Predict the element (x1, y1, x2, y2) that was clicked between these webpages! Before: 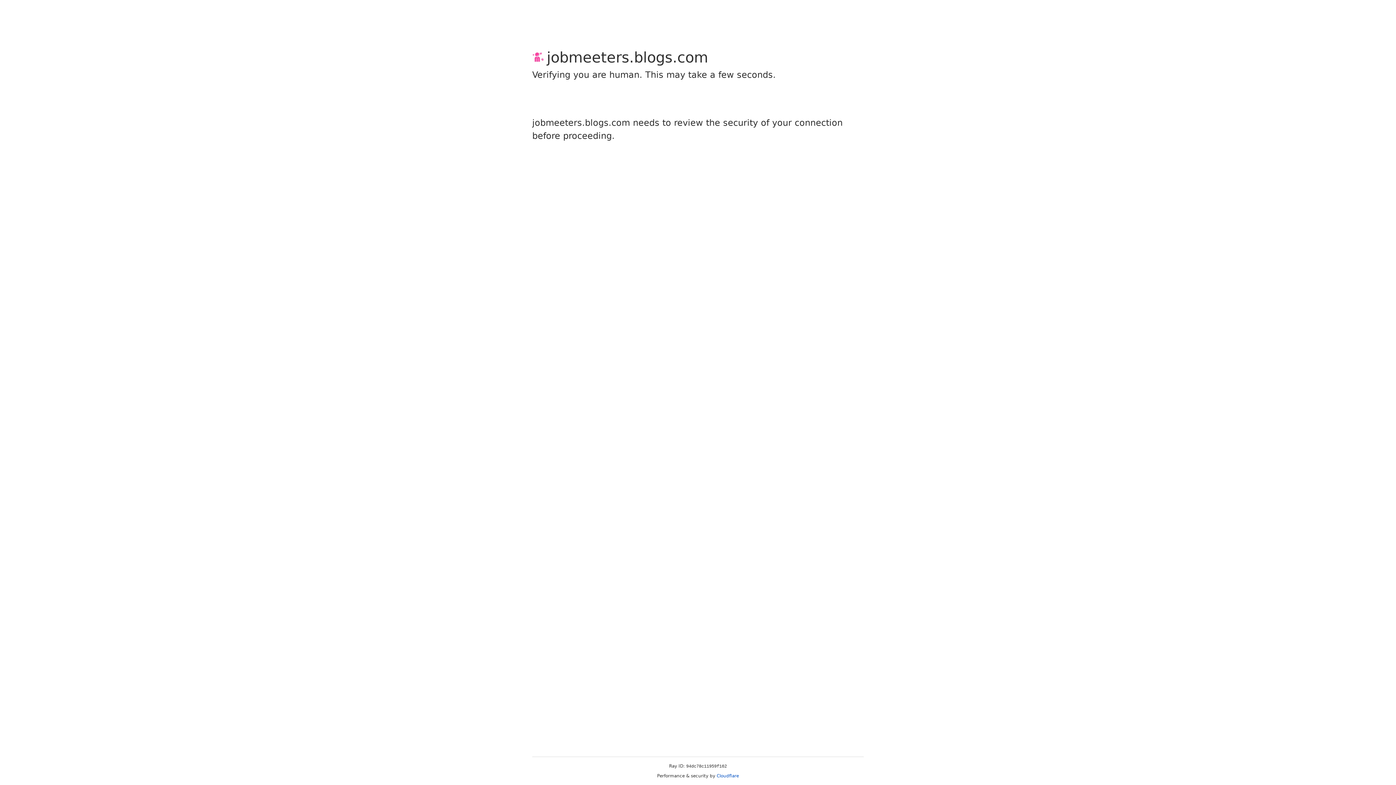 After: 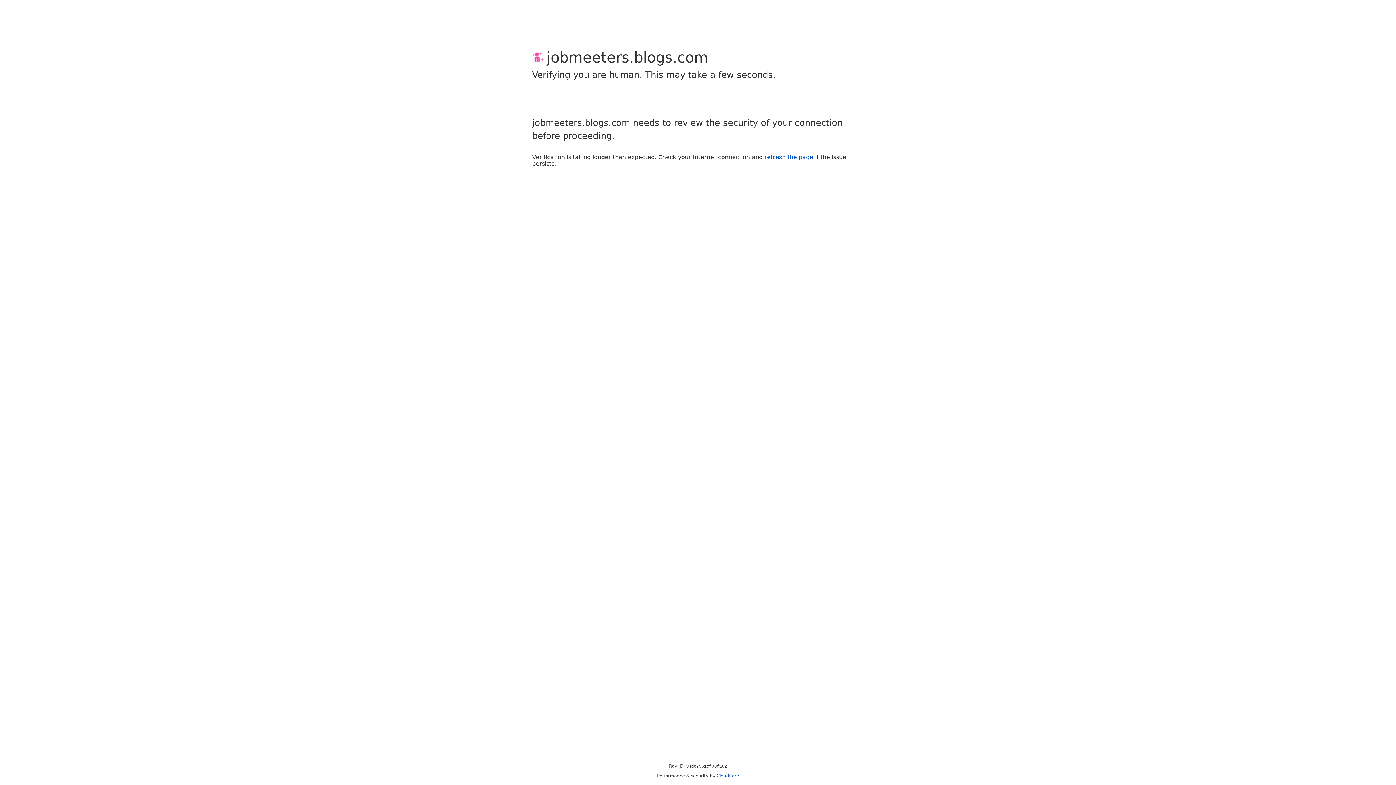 Action: label: Cloudflare bbox: (716, 773, 739, 778)